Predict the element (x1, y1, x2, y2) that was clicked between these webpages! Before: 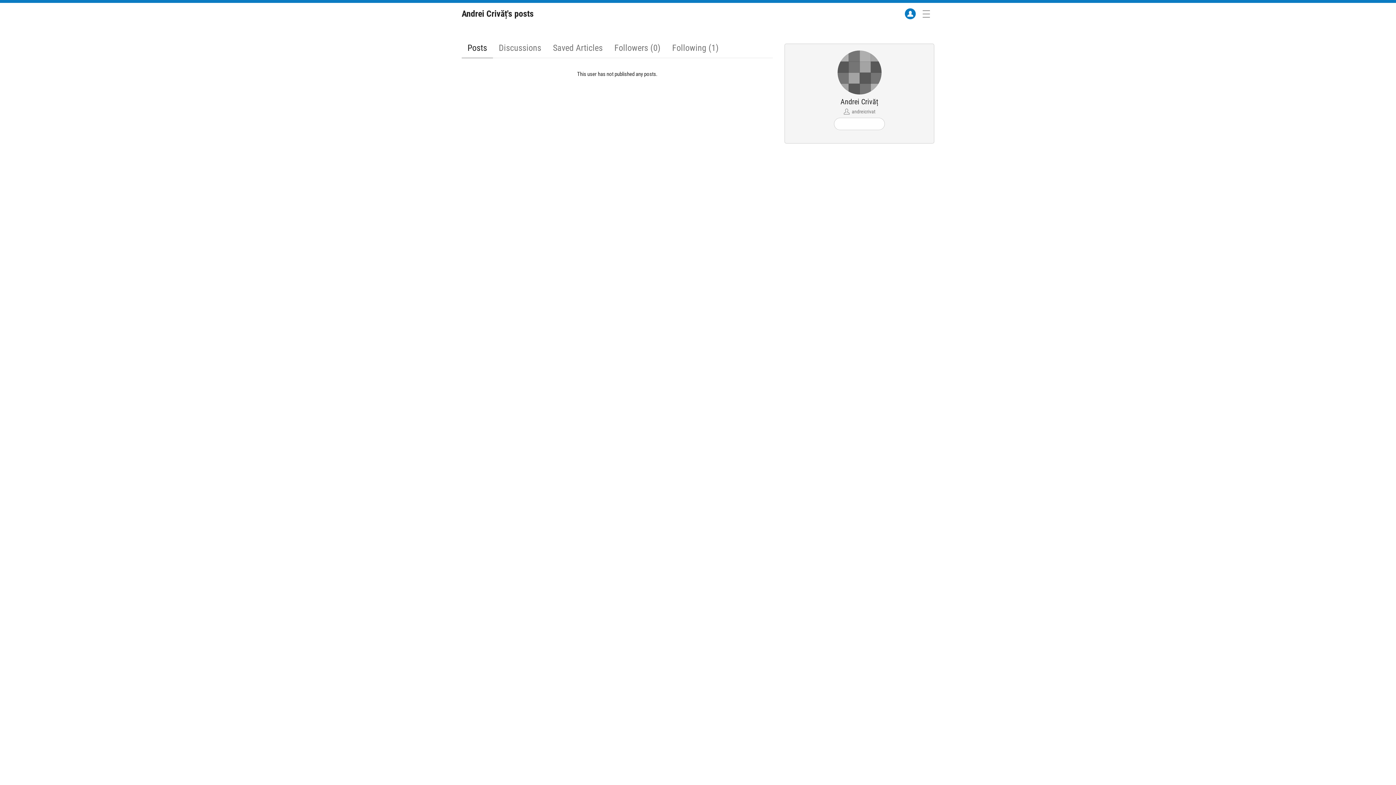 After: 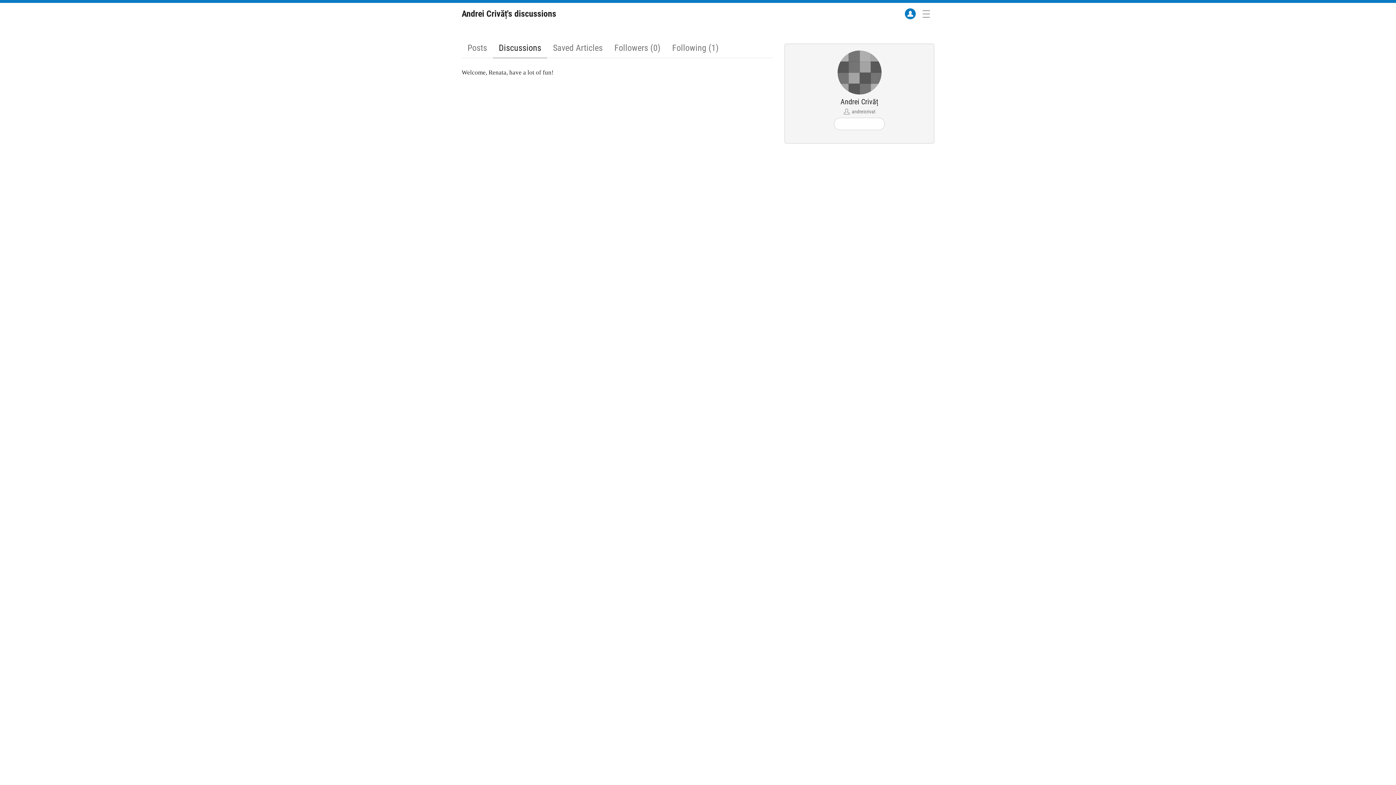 Action: label: Discussions bbox: (493, 37, 547, 58)